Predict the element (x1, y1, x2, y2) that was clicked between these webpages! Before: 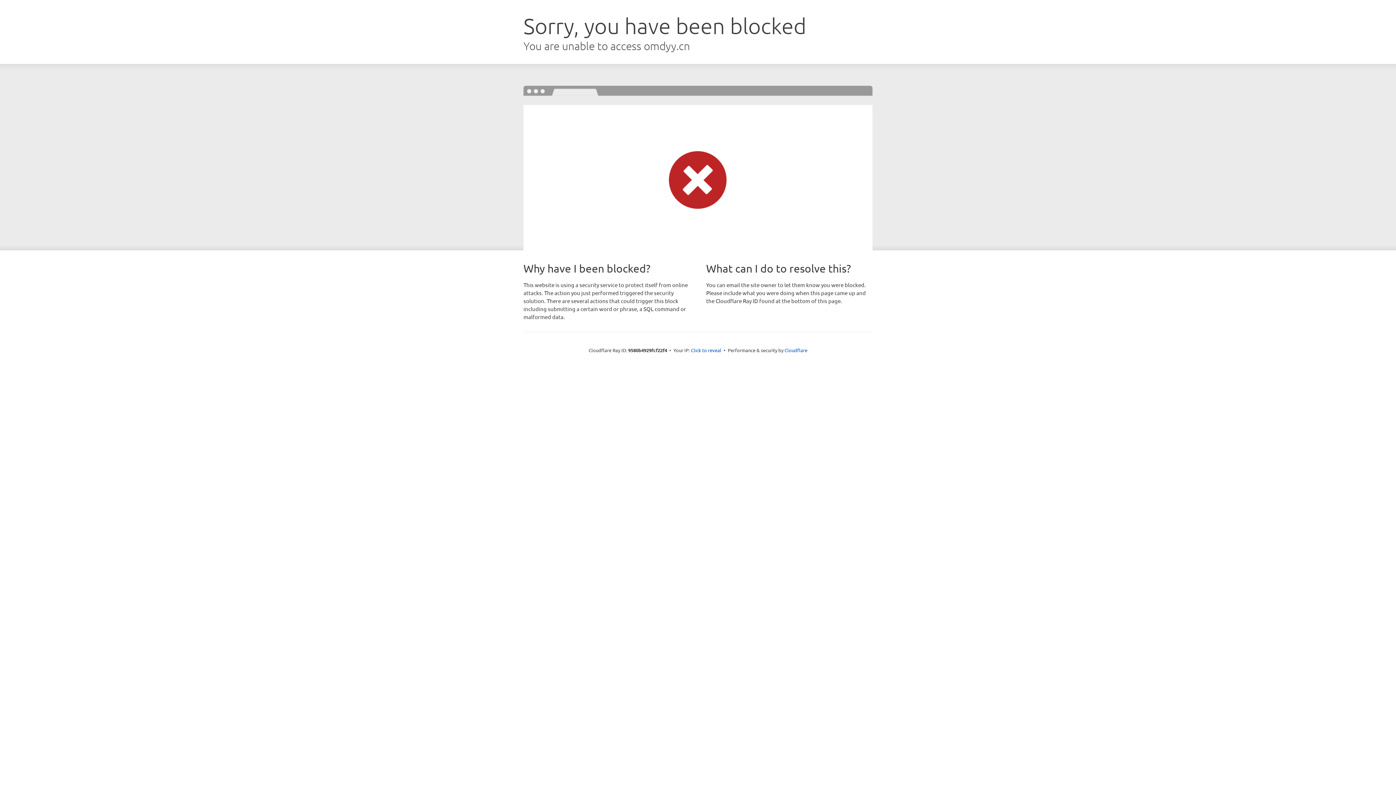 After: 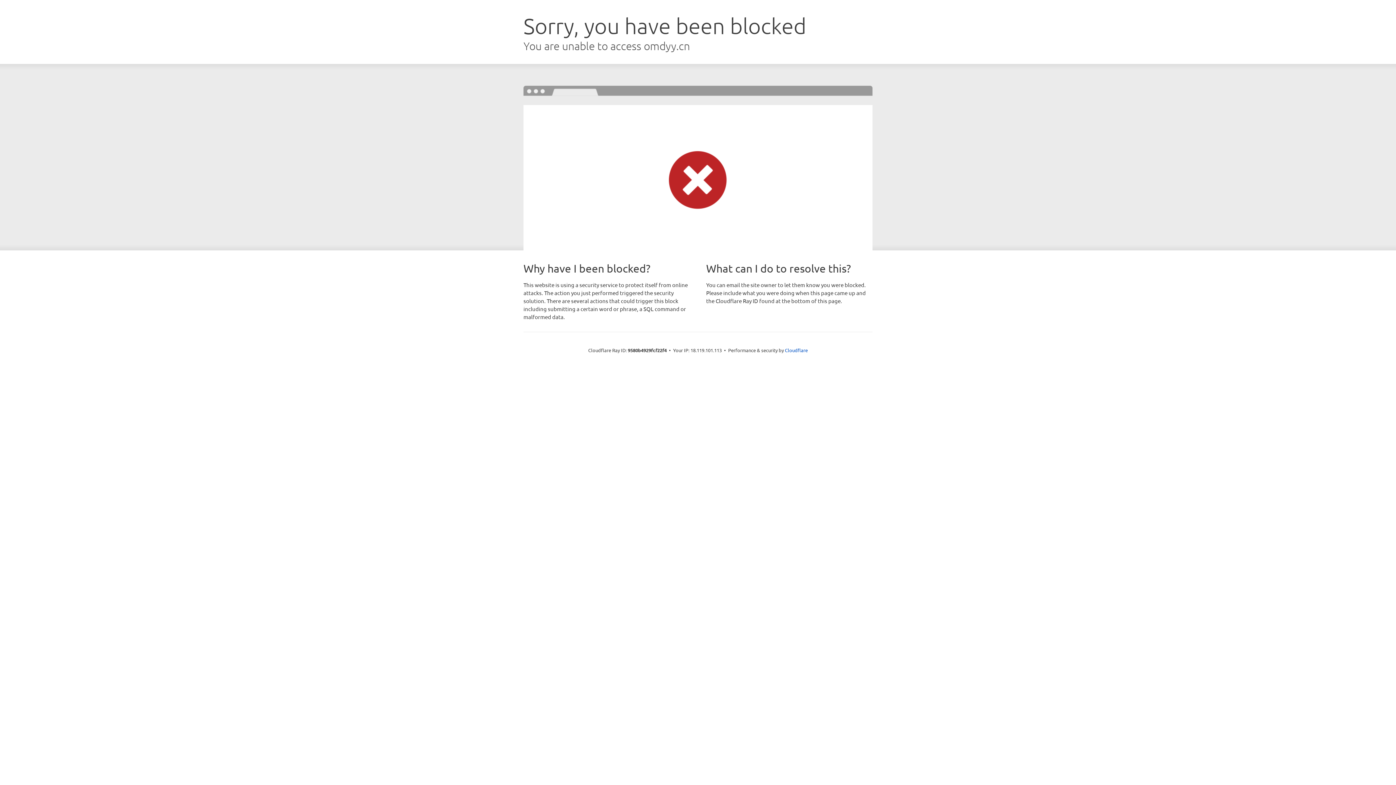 Action: label: Click to reveal bbox: (691, 346, 721, 353)